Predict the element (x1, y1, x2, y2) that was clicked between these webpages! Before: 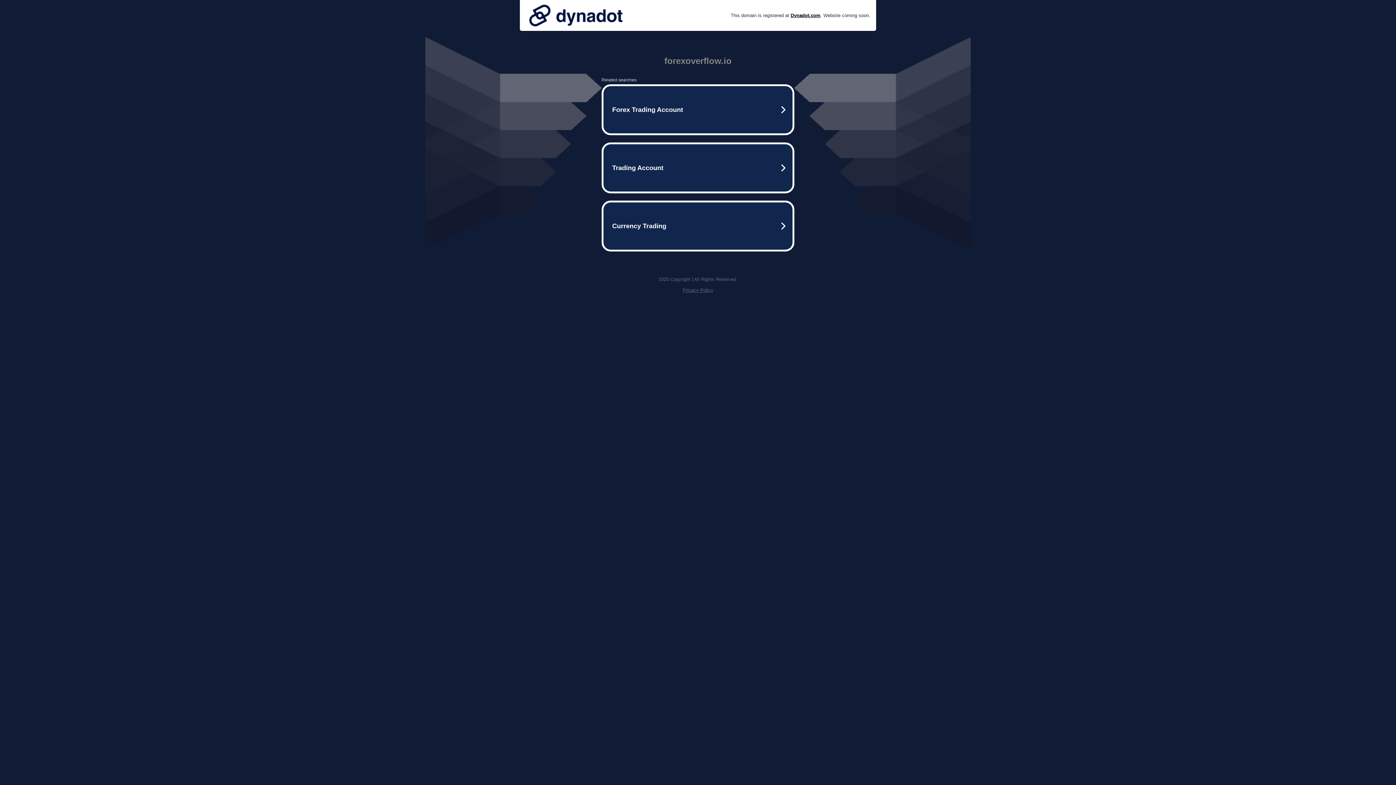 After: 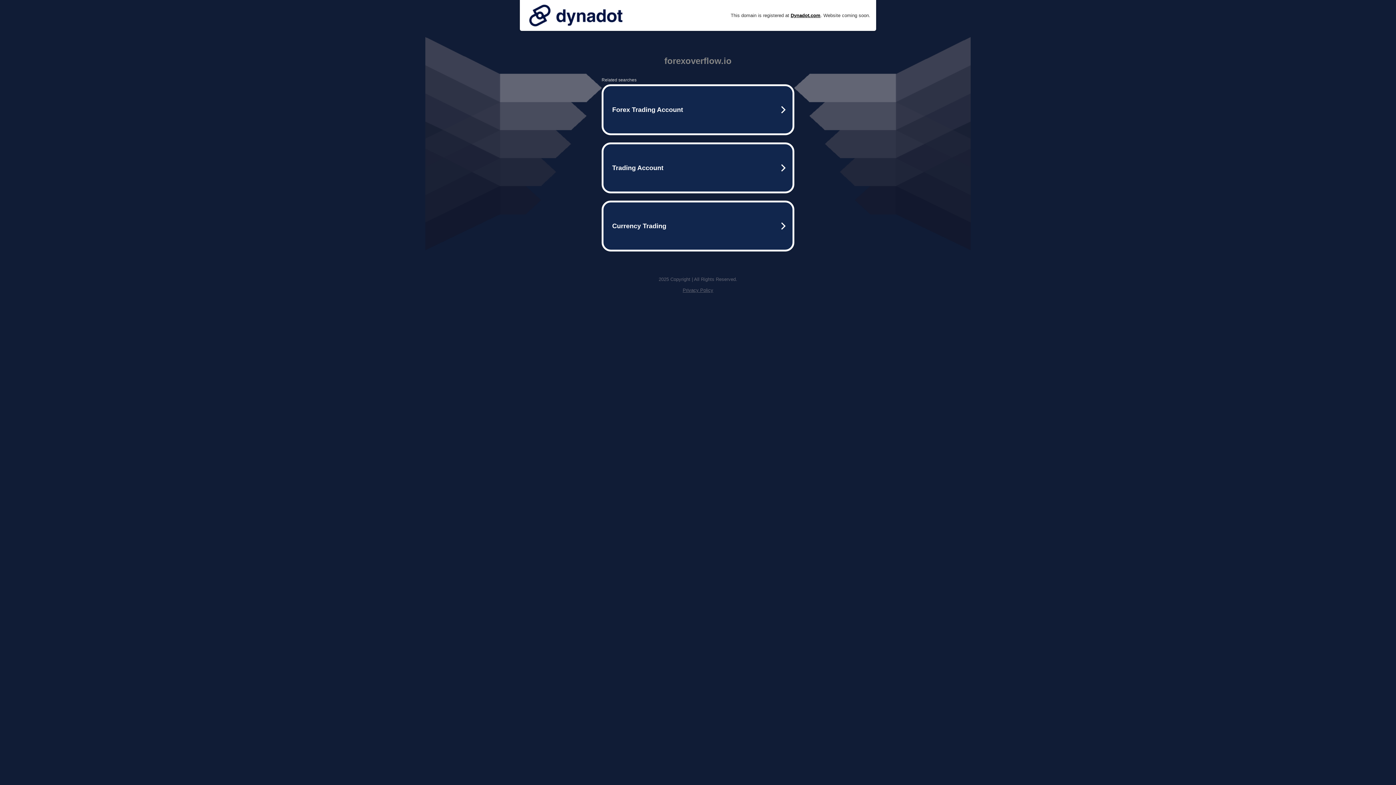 Action: bbox: (682, 287, 713, 293) label: Privacy Policy